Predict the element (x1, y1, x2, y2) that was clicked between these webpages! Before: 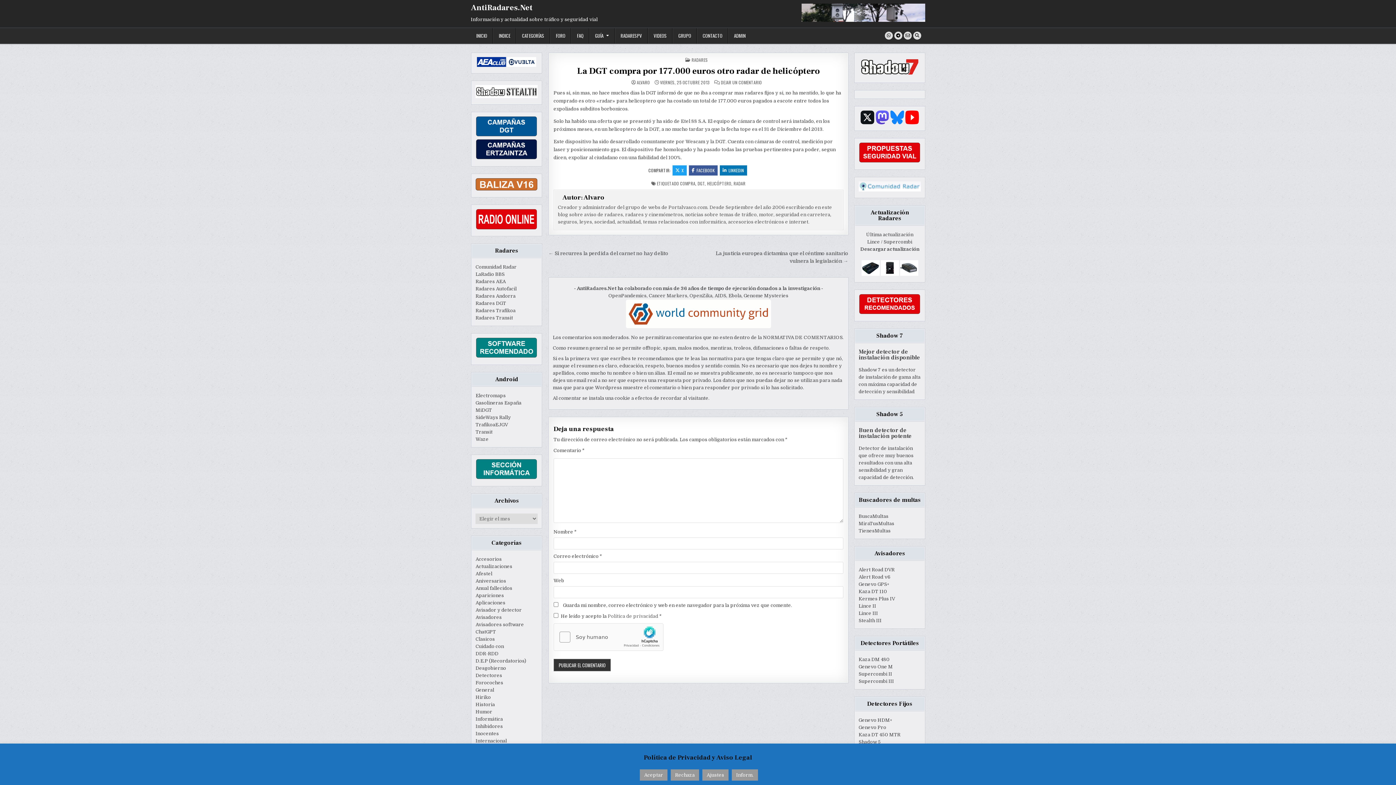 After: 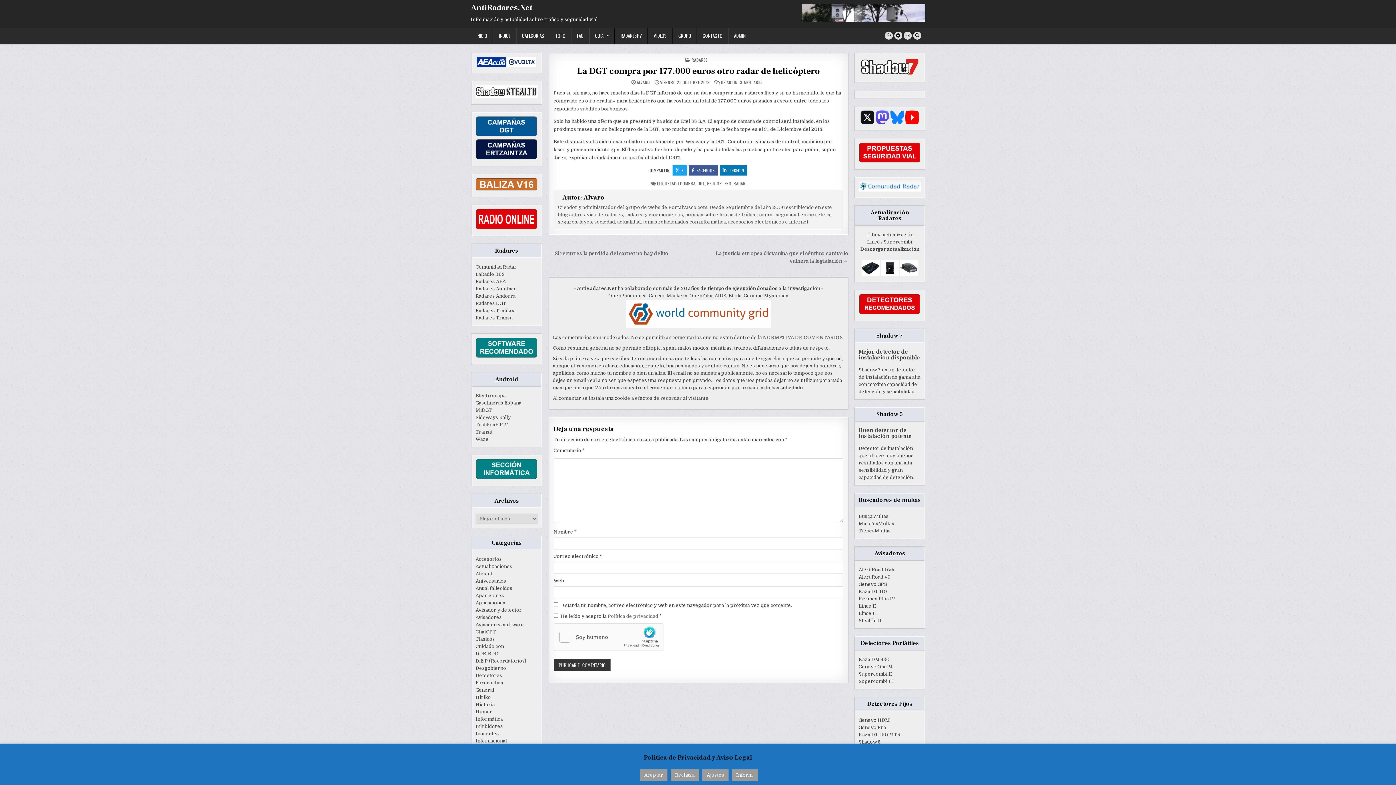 Action: label: La DGT compra por 177.000 euros otro radar de helicóptero bbox: (577, 65, 820, 76)